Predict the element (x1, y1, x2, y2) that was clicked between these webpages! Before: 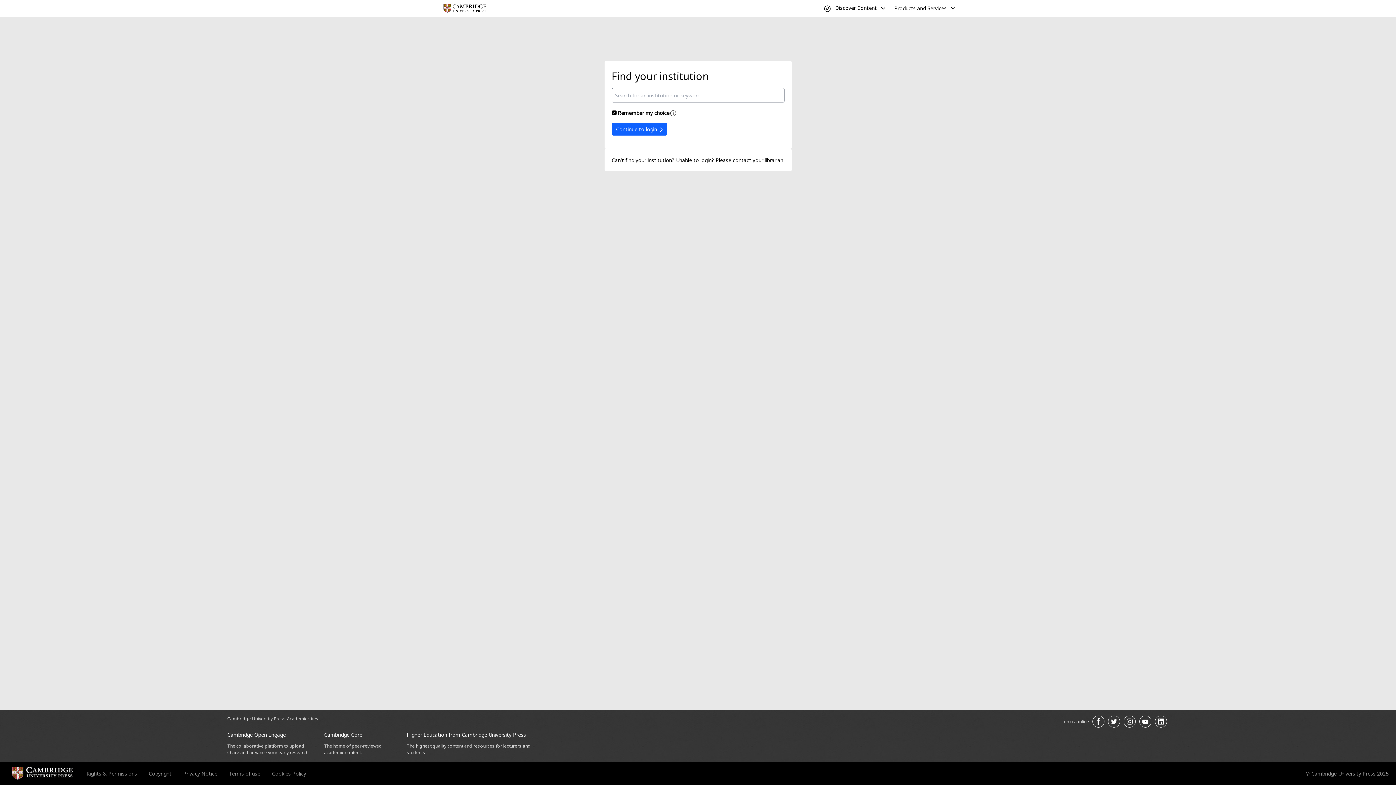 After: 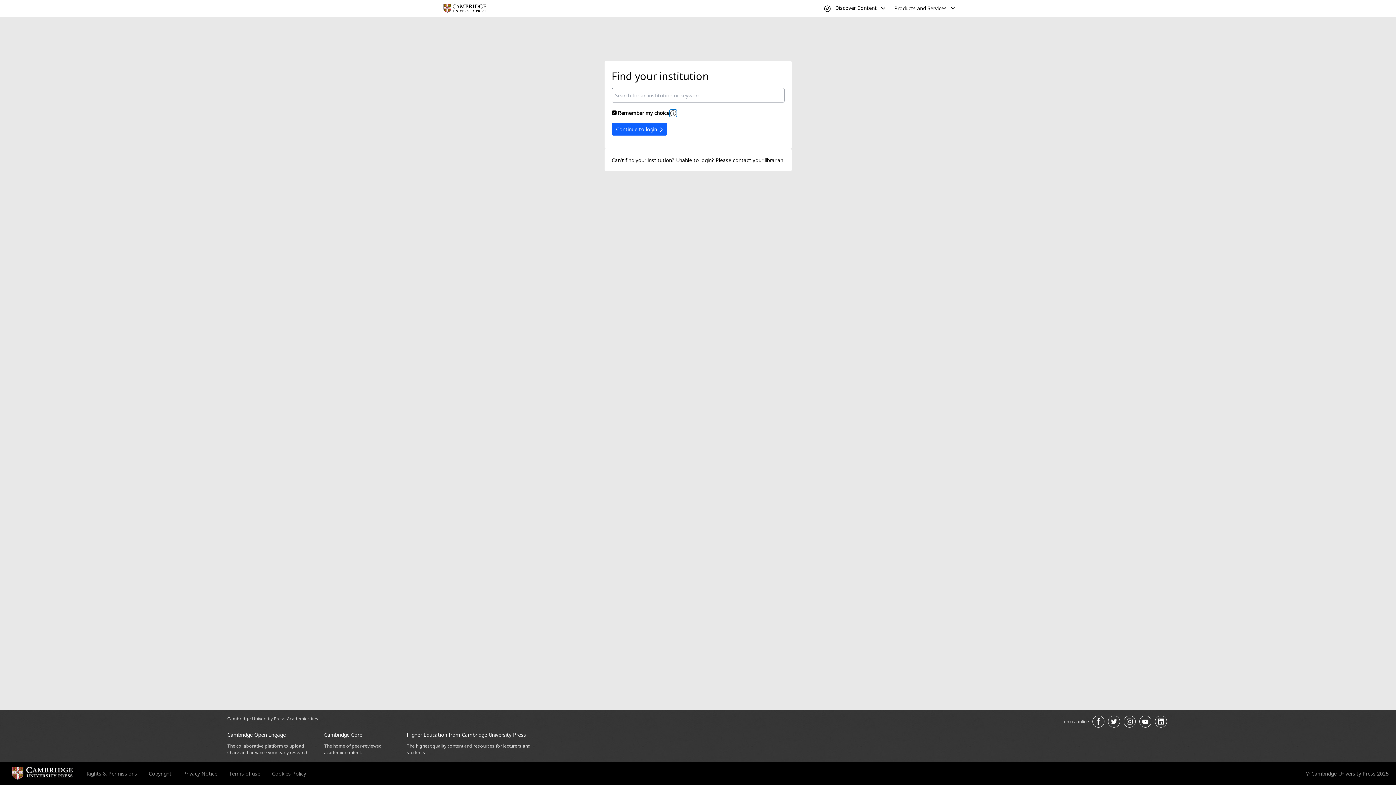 Action: label: Remember my choice help bbox: (669, 109, 676, 117)